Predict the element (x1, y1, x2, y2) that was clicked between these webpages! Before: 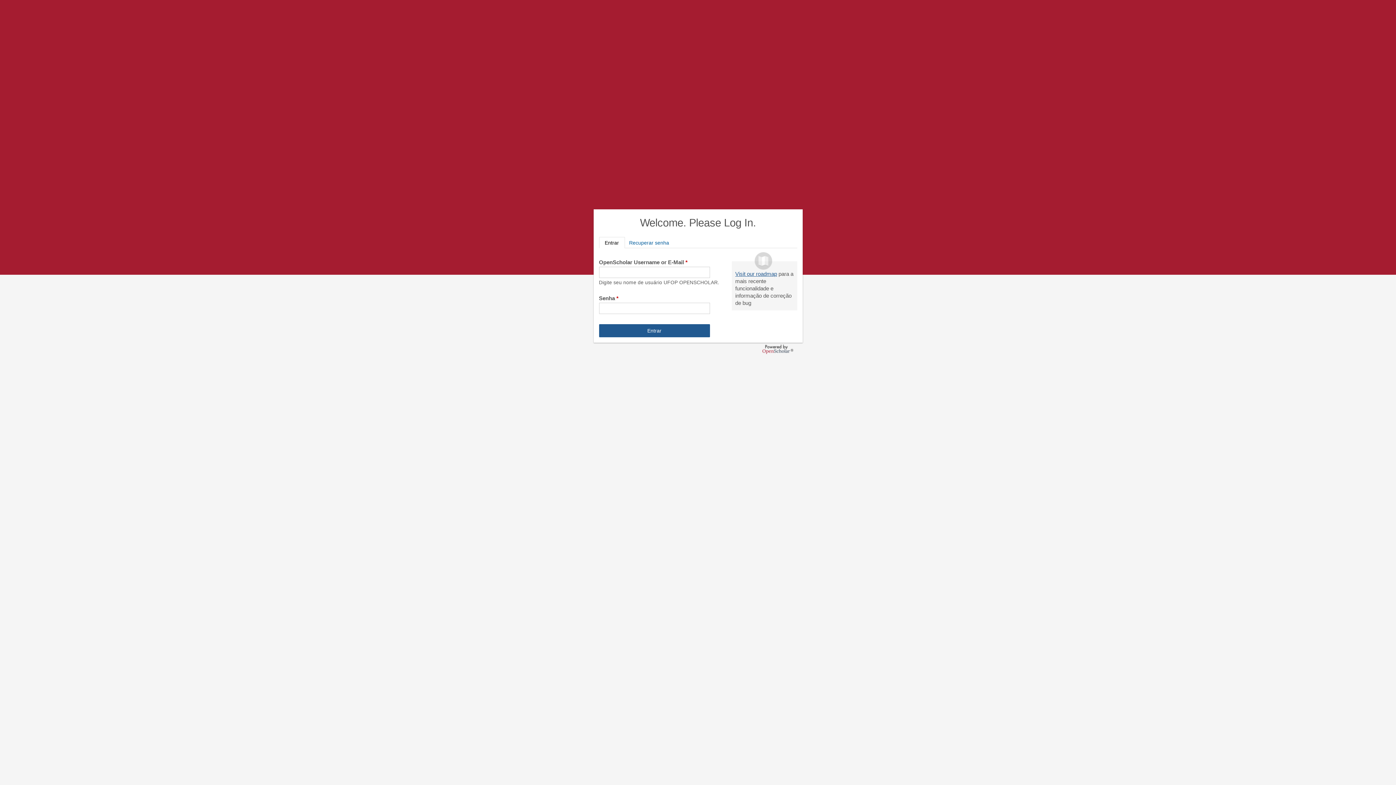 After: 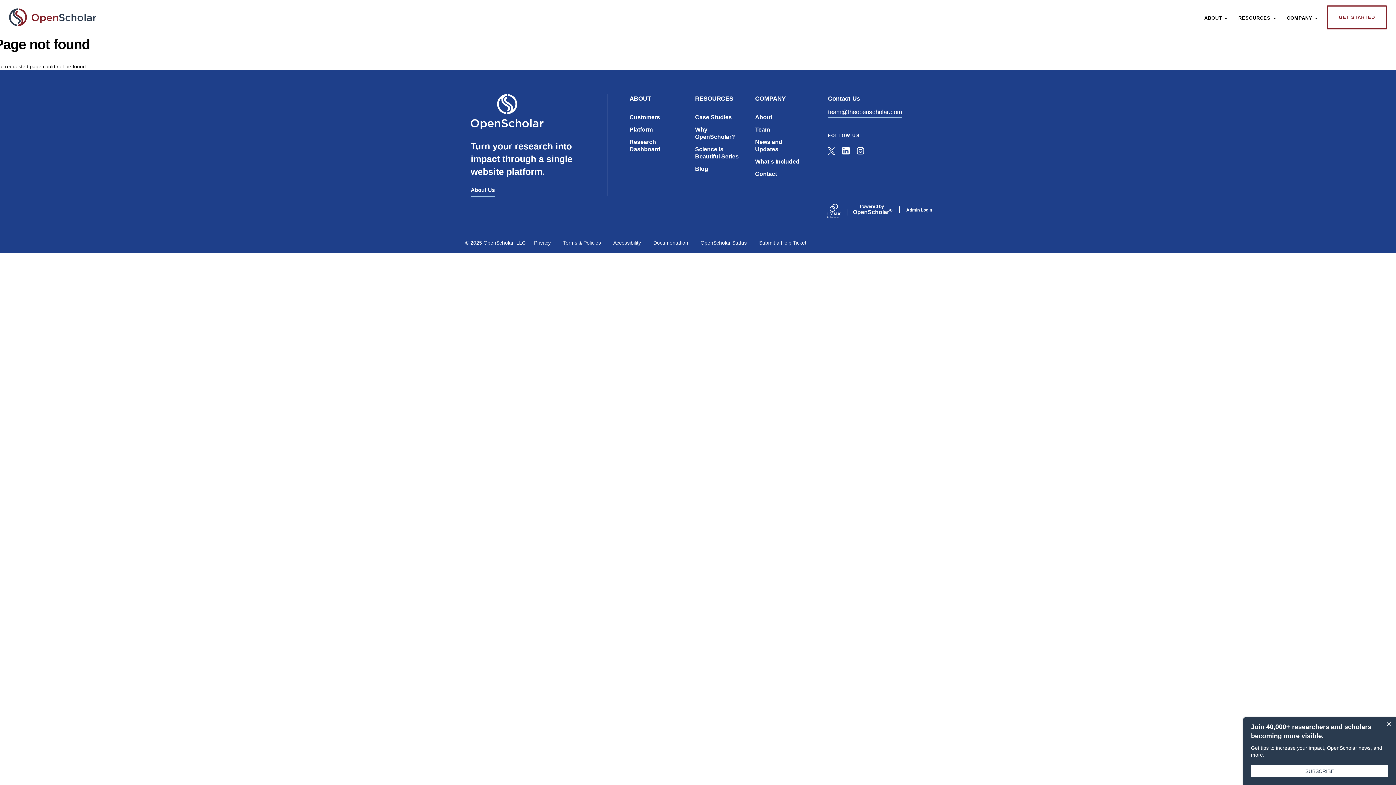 Action: bbox: (735, 271, 777, 277) label: Visit our roadmap